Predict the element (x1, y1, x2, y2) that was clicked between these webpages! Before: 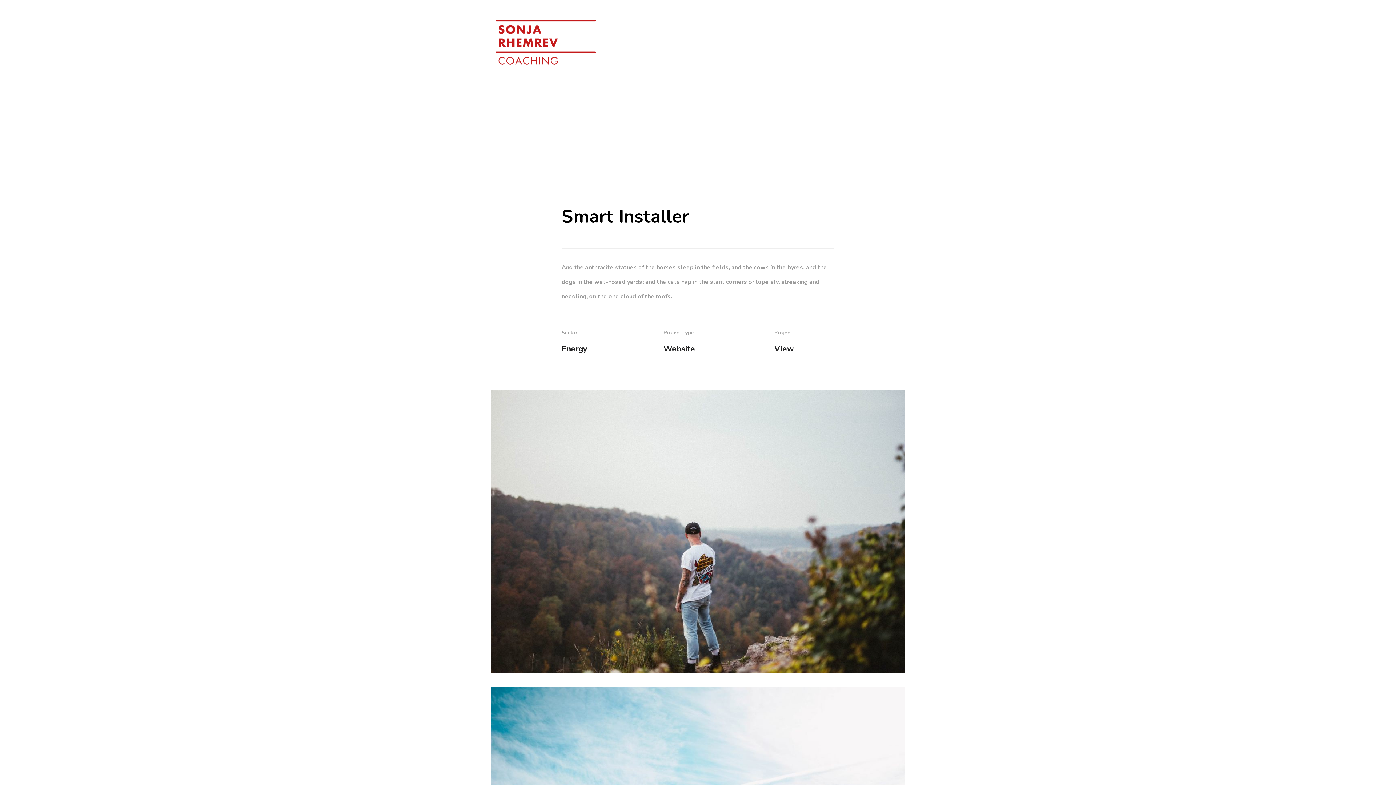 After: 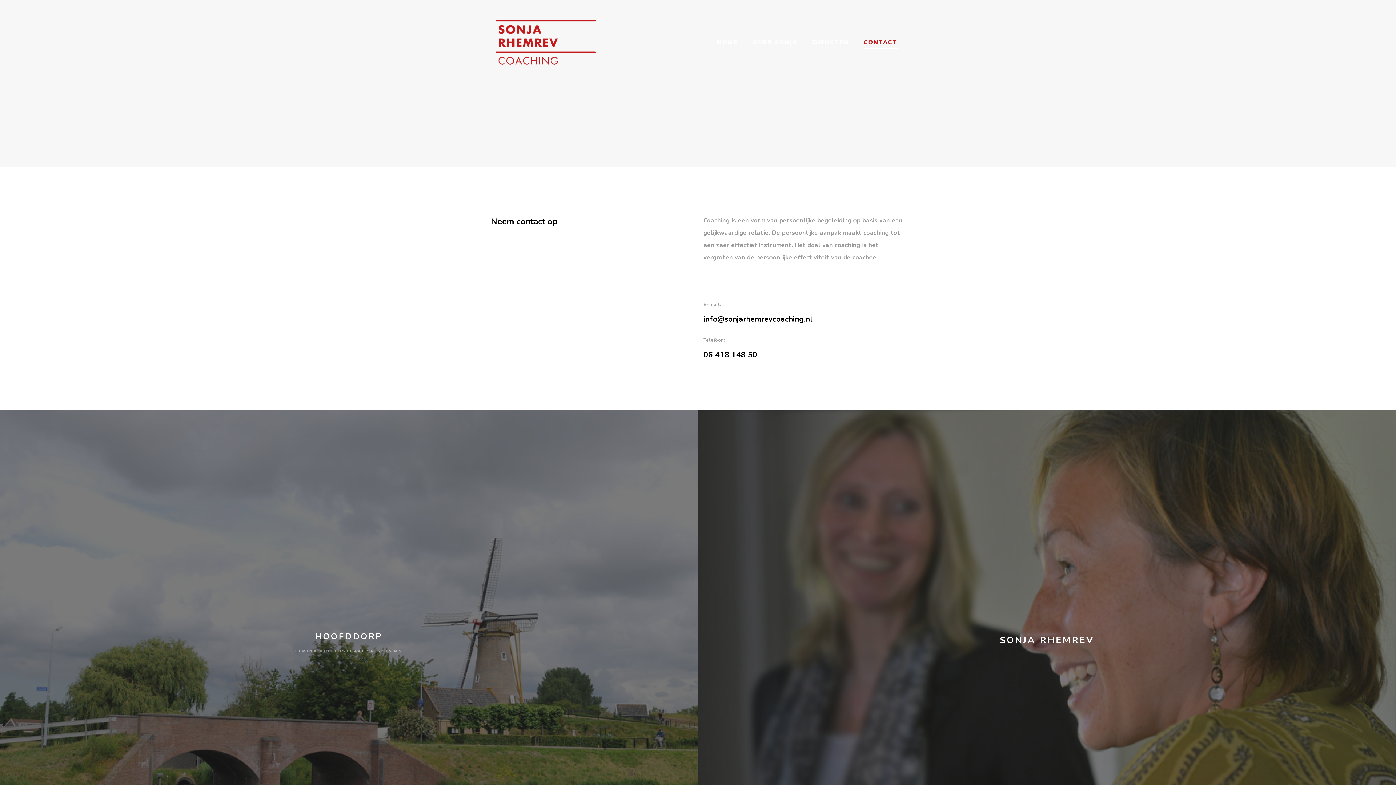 Action: label: CONTACT bbox: (863, 33, 897, 50)